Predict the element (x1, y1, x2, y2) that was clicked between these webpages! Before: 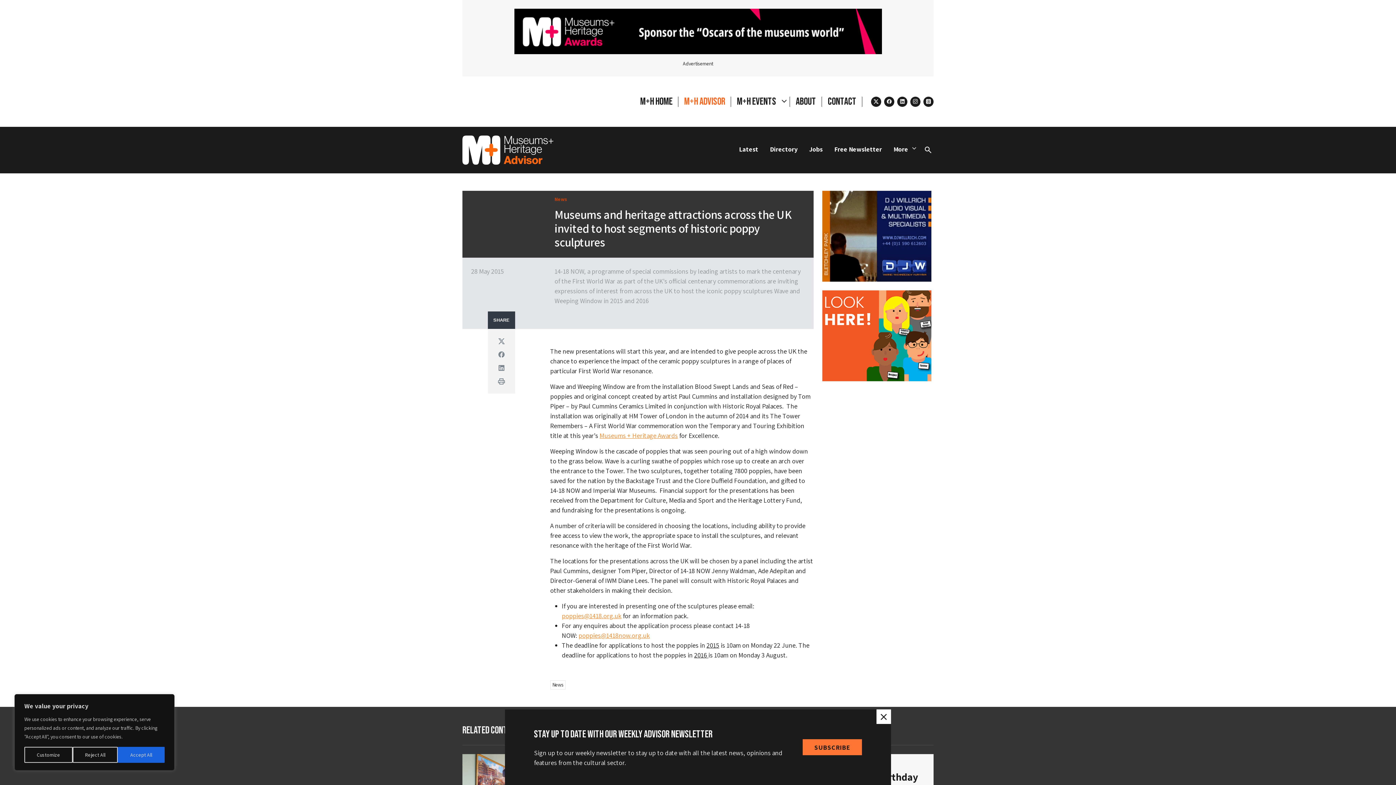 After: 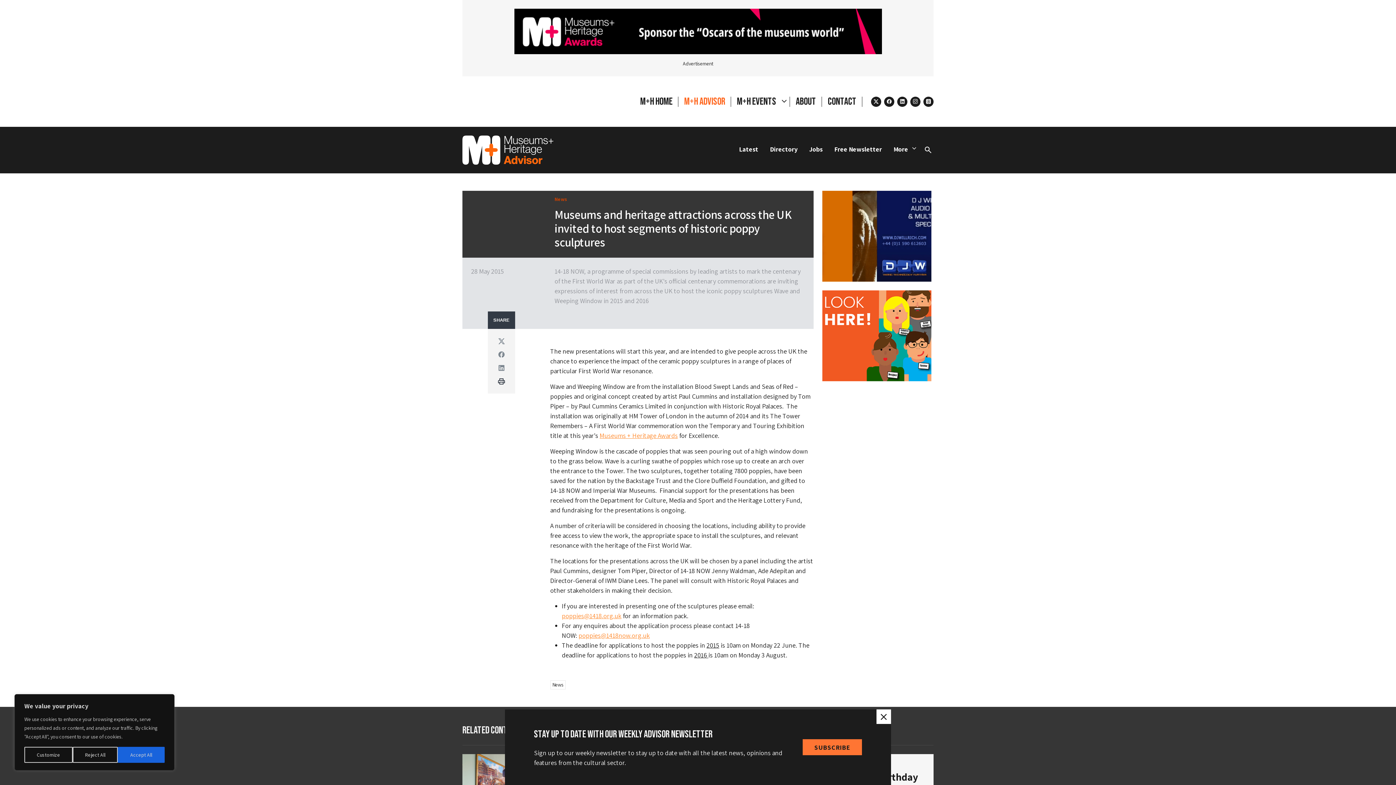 Action: label: Print bbox: (488, 374, 515, 388)